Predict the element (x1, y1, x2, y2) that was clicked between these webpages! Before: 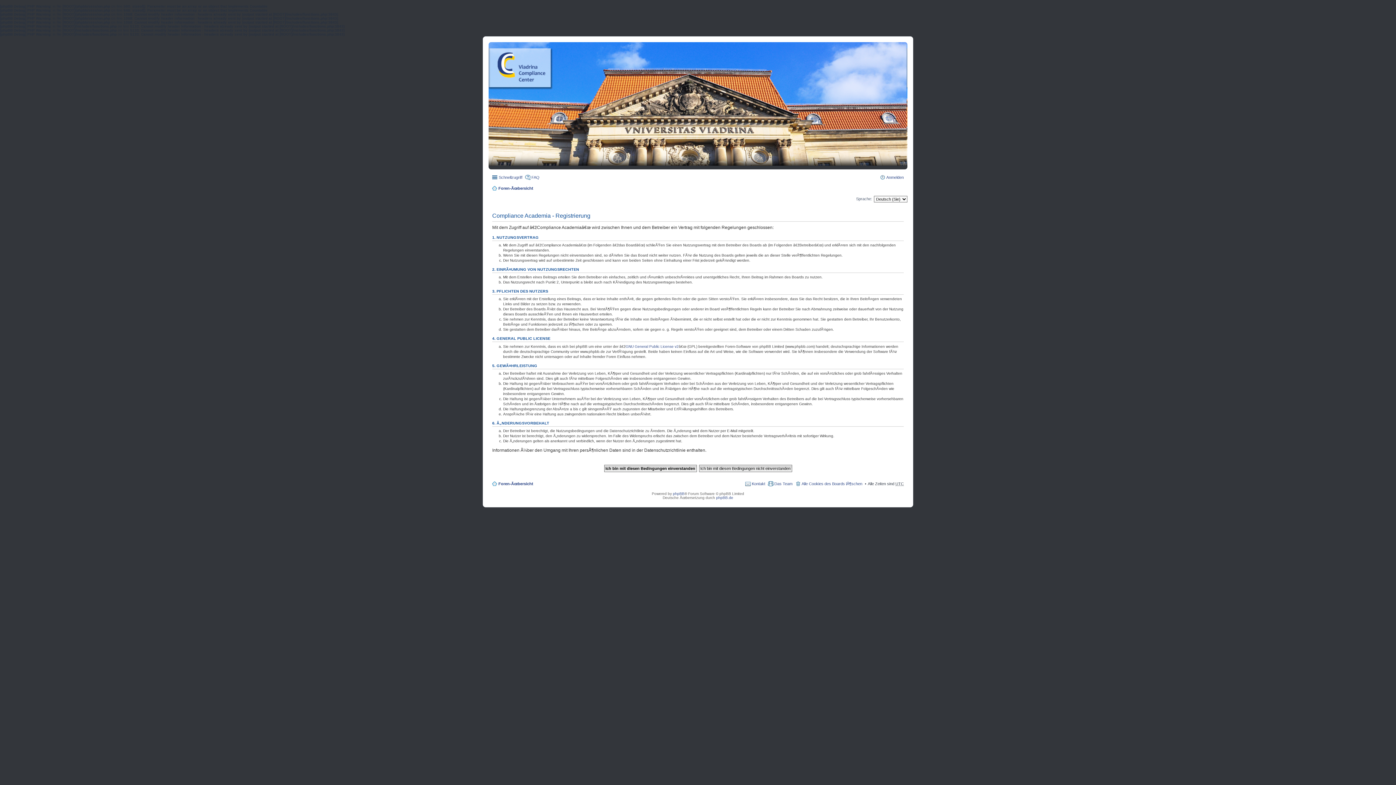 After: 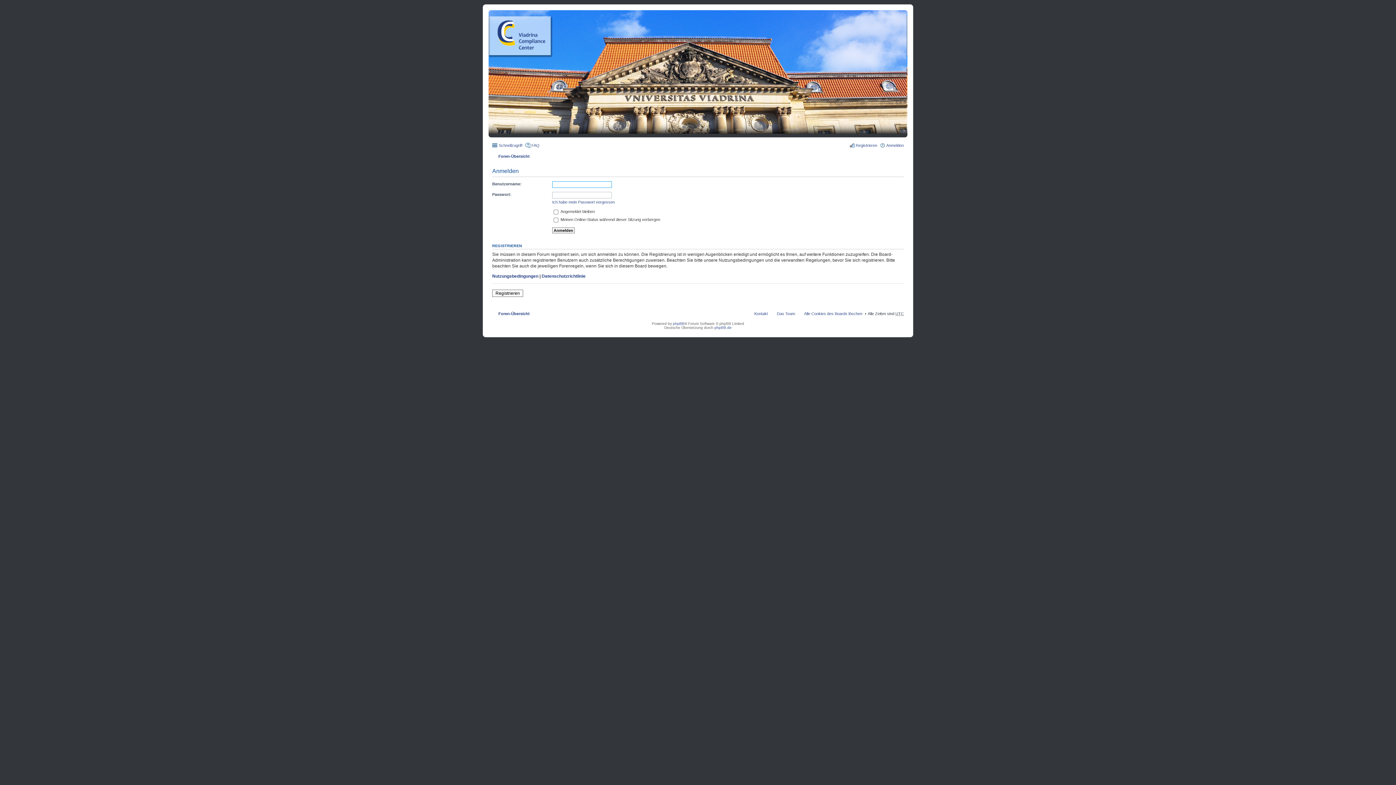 Action: bbox: (880, 173, 904, 181) label: Anmelden